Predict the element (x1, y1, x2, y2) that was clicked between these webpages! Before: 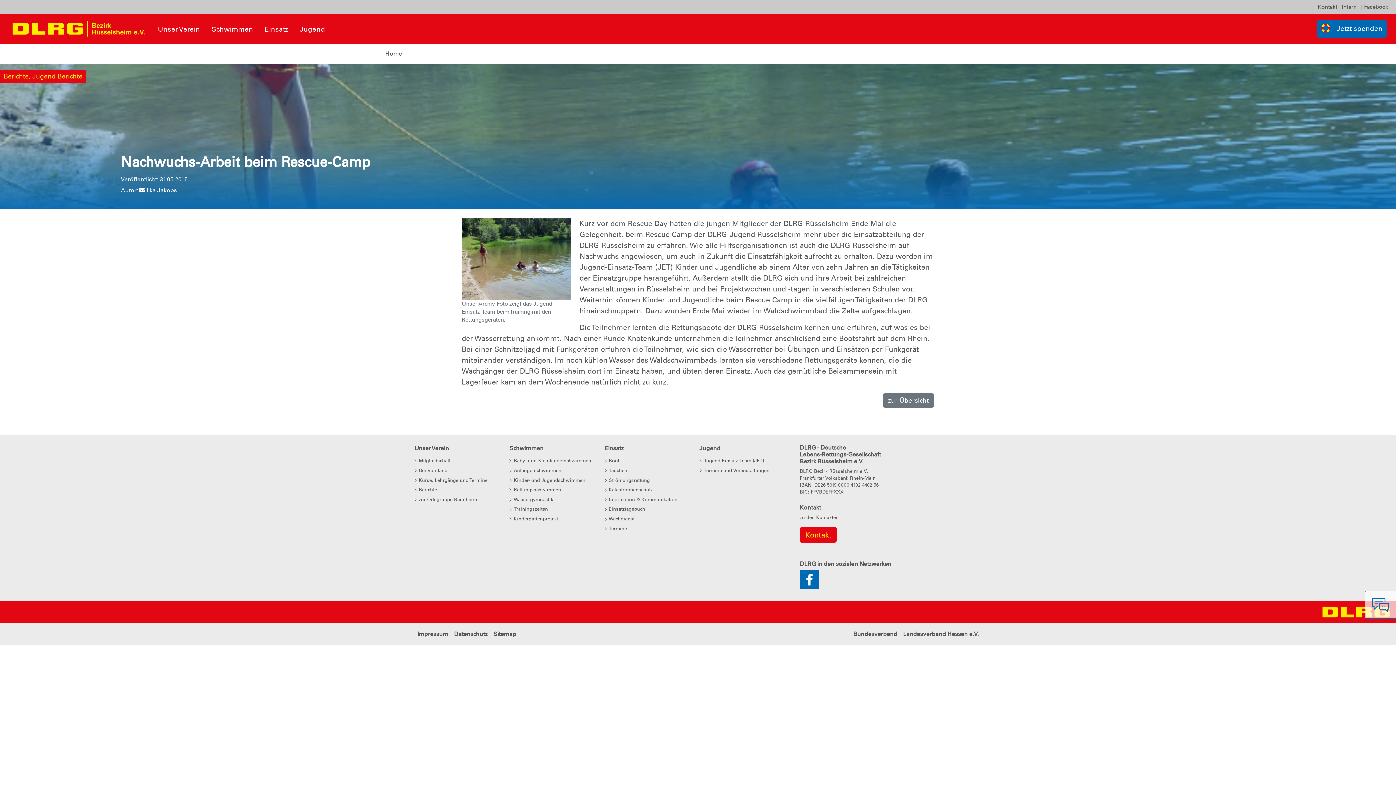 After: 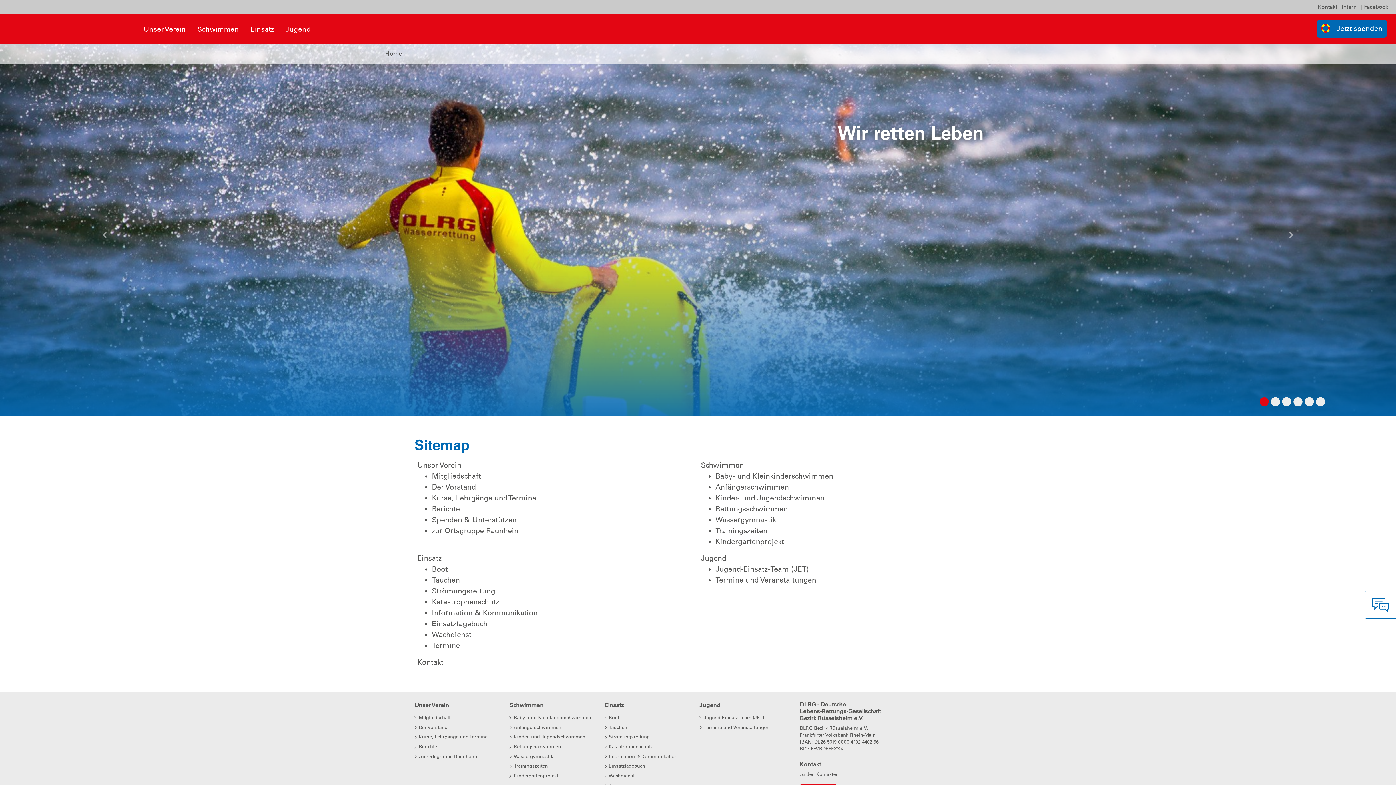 Action: bbox: (490, 627, 519, 641) label: Sitemap